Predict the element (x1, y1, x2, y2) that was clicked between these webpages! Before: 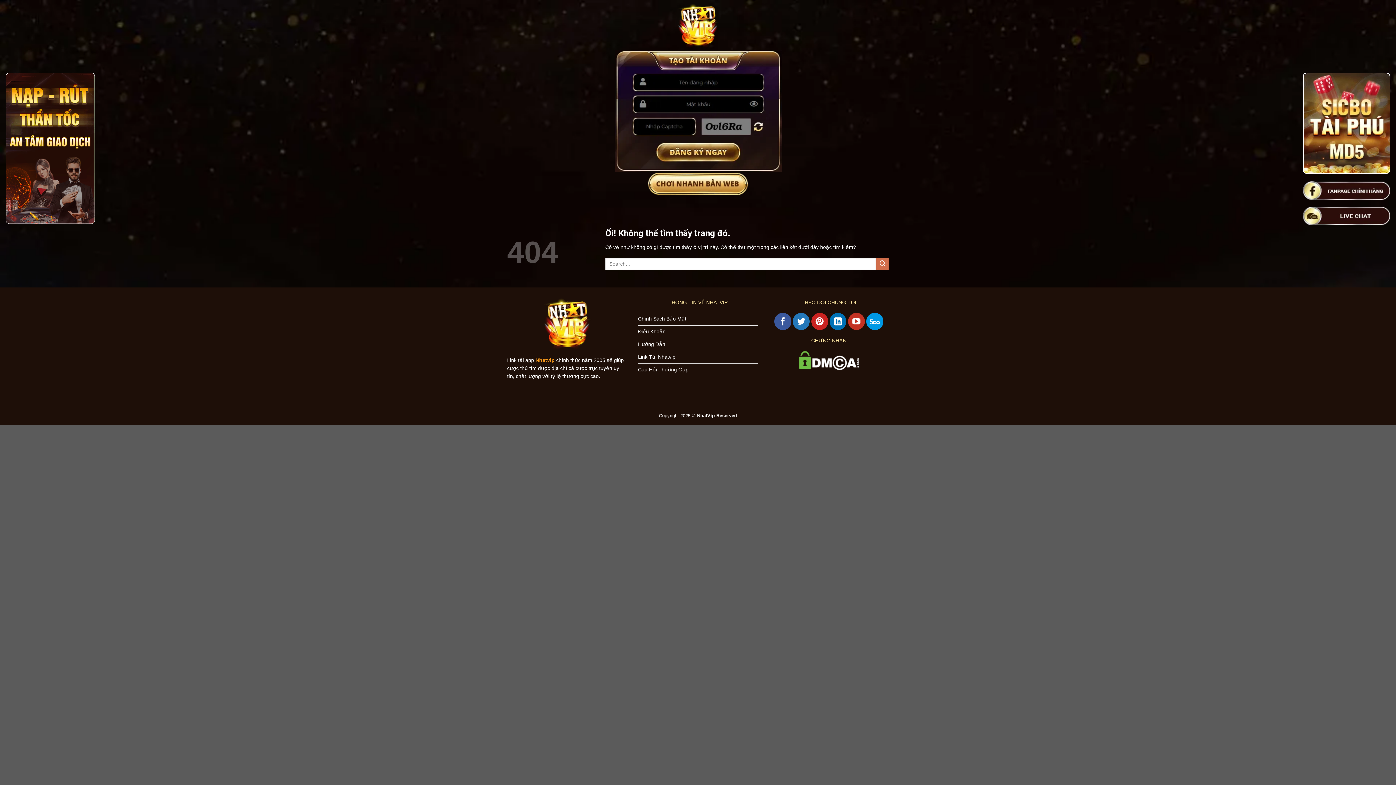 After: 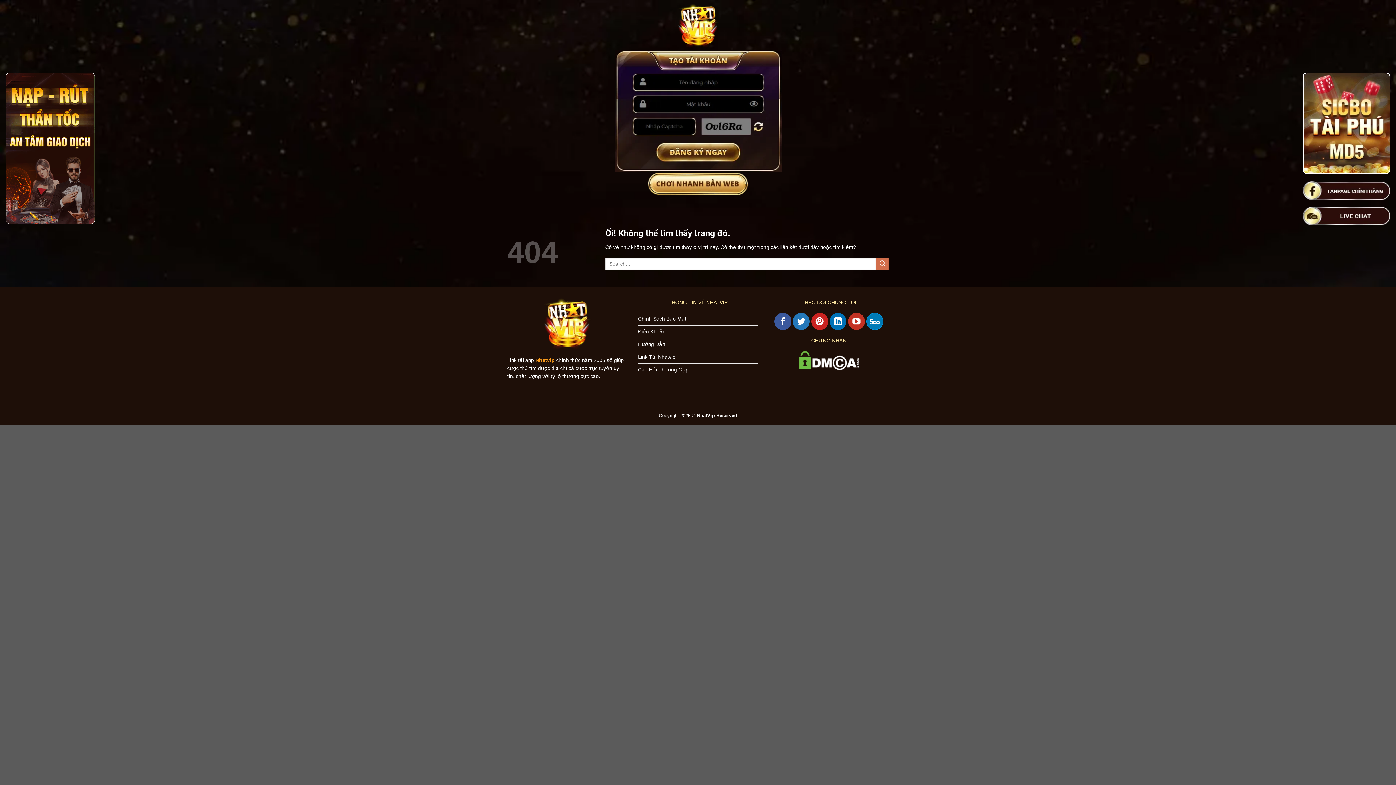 Action: bbox: (866, 313, 883, 330) label: Theo dõi trên 500px